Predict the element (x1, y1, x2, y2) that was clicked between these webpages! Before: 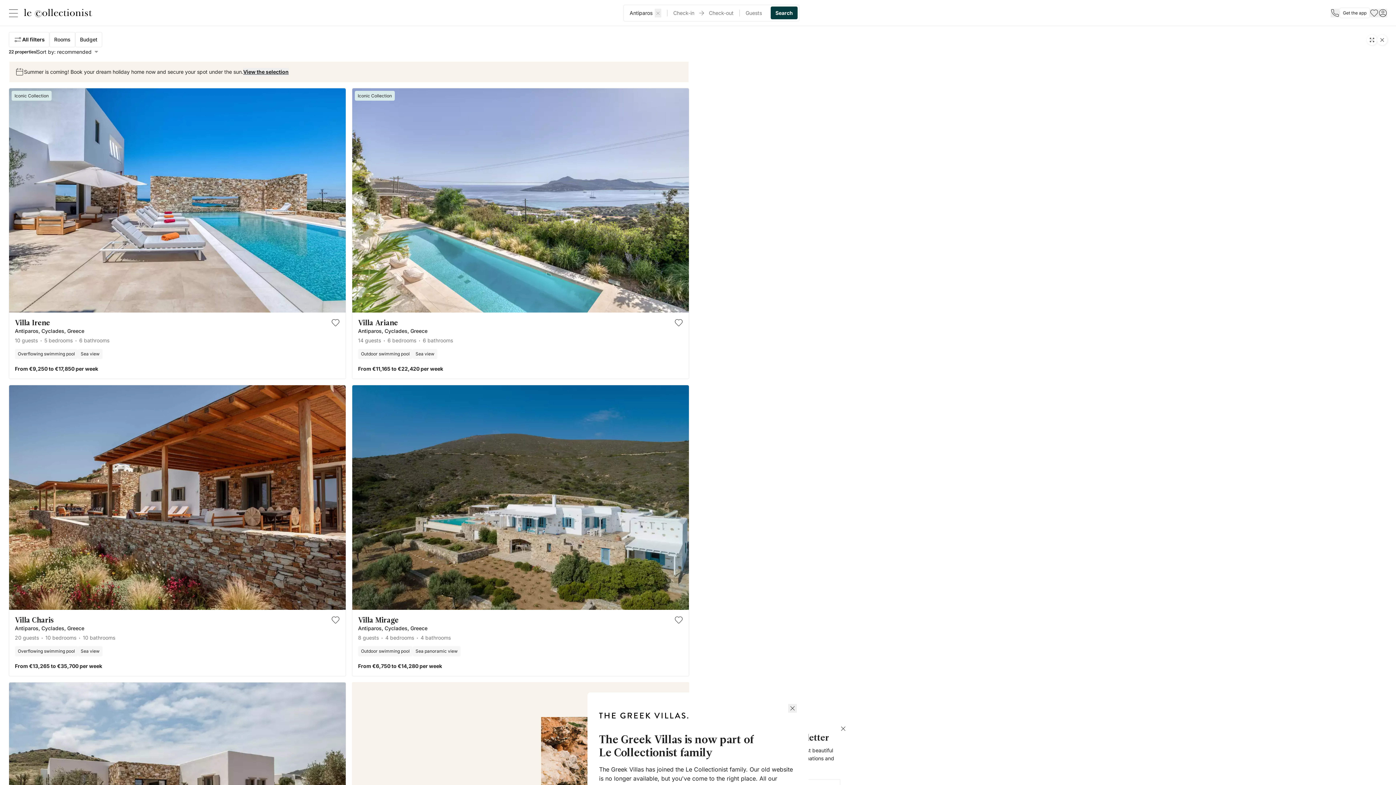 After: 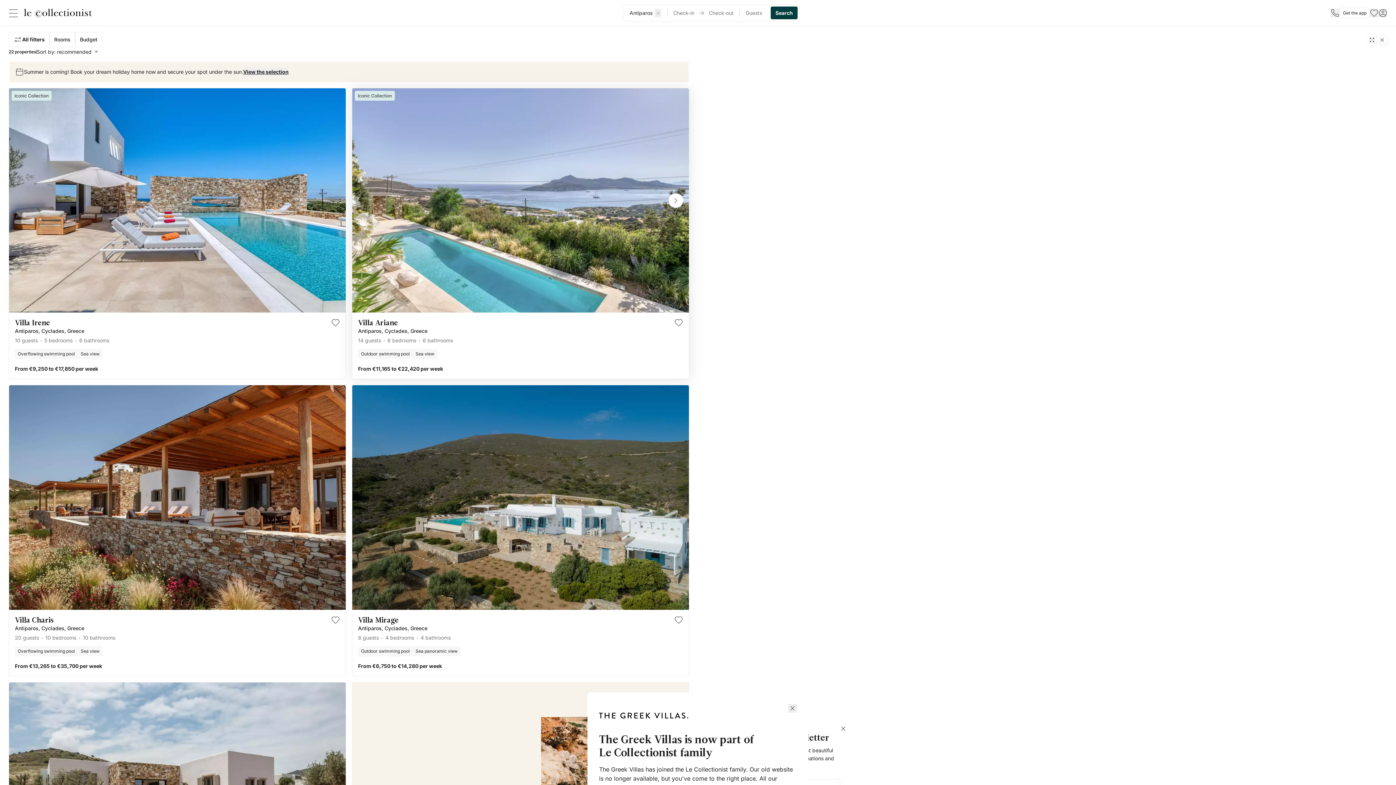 Action: bbox: (352, 88, 689, 379) label: Villa Ariane
Antiparos, Cyclades, Greece
14 guests6 bedrooms6 bathrooms
Outdoor swimming pool
Sea view
From €11,165 to €22,420 per week
Iconic Collection